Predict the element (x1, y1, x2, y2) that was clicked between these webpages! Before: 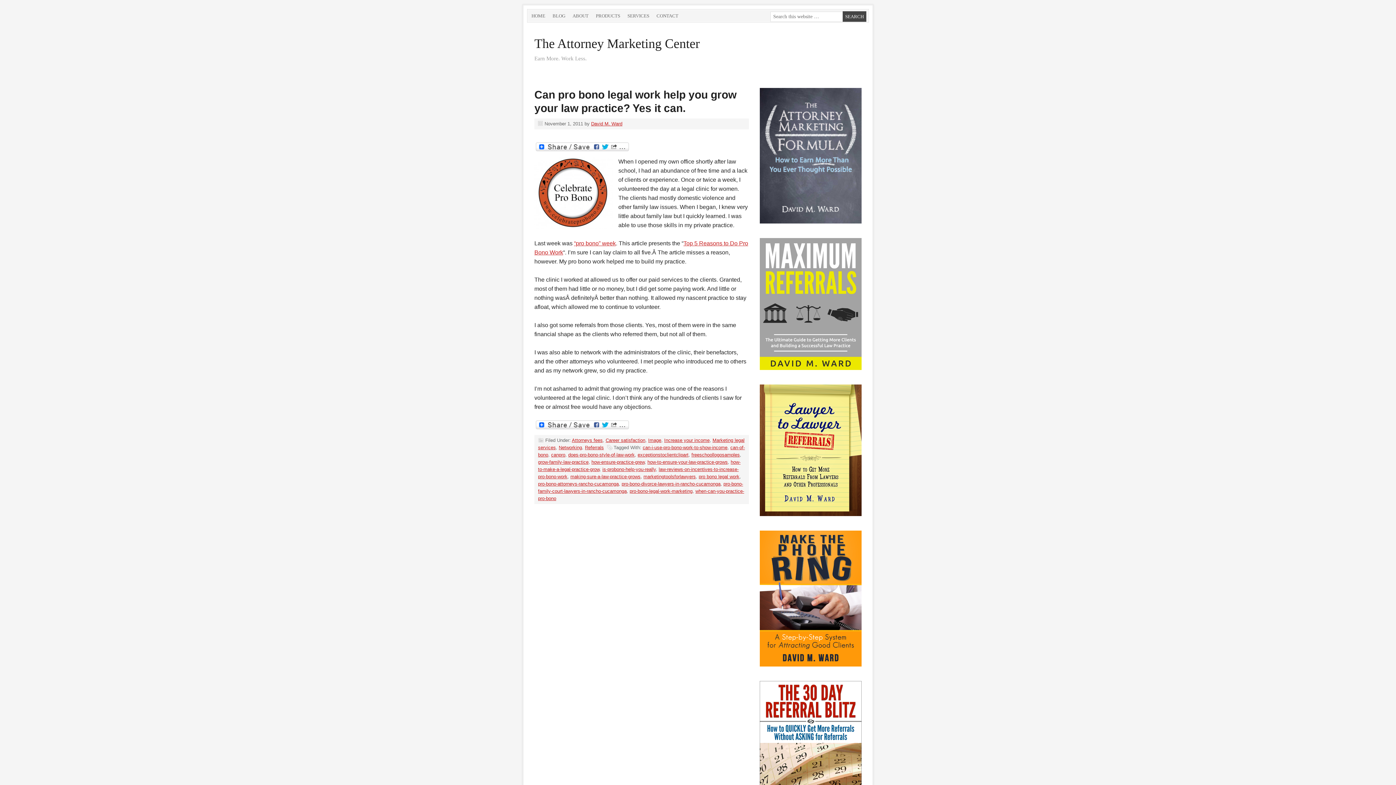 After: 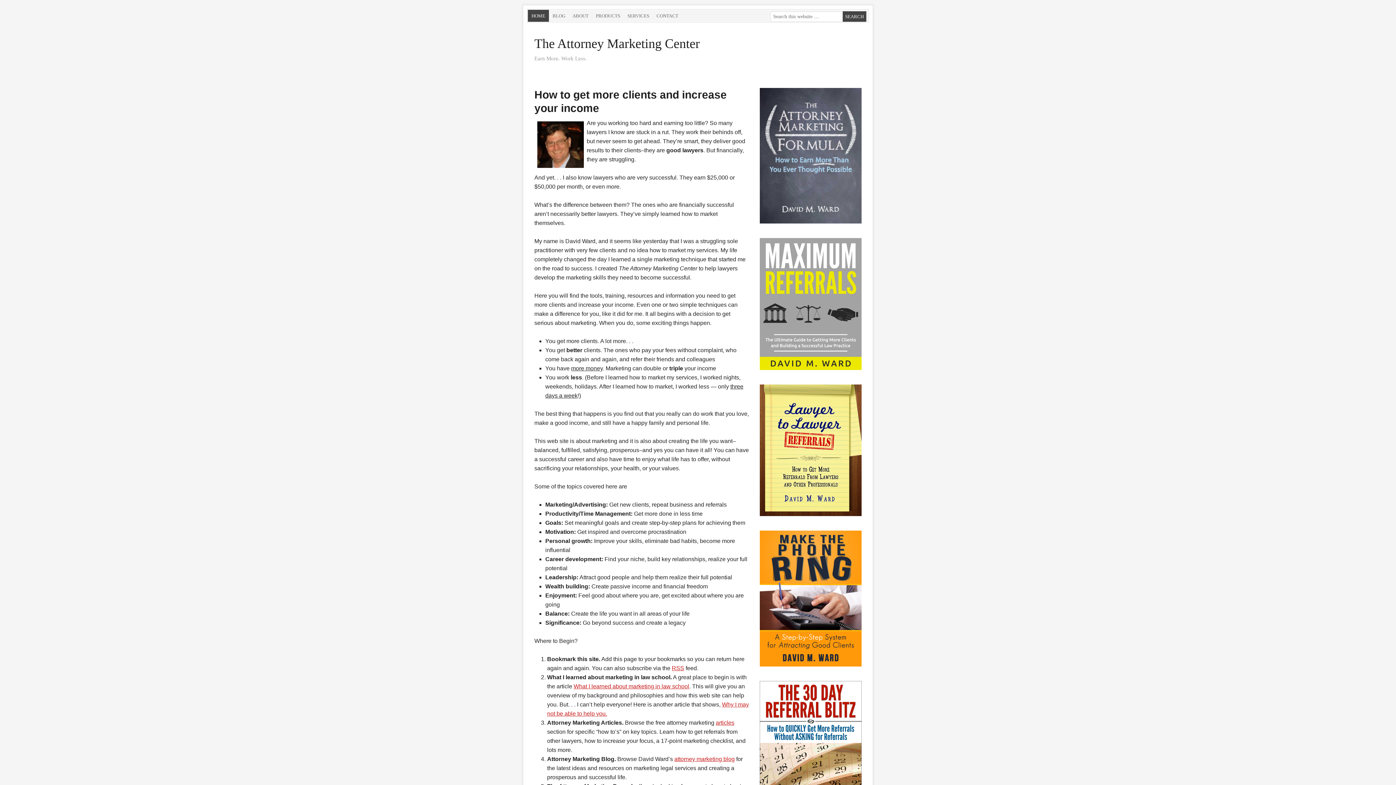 Action: bbox: (528, 9, 549, 21) label: HOME